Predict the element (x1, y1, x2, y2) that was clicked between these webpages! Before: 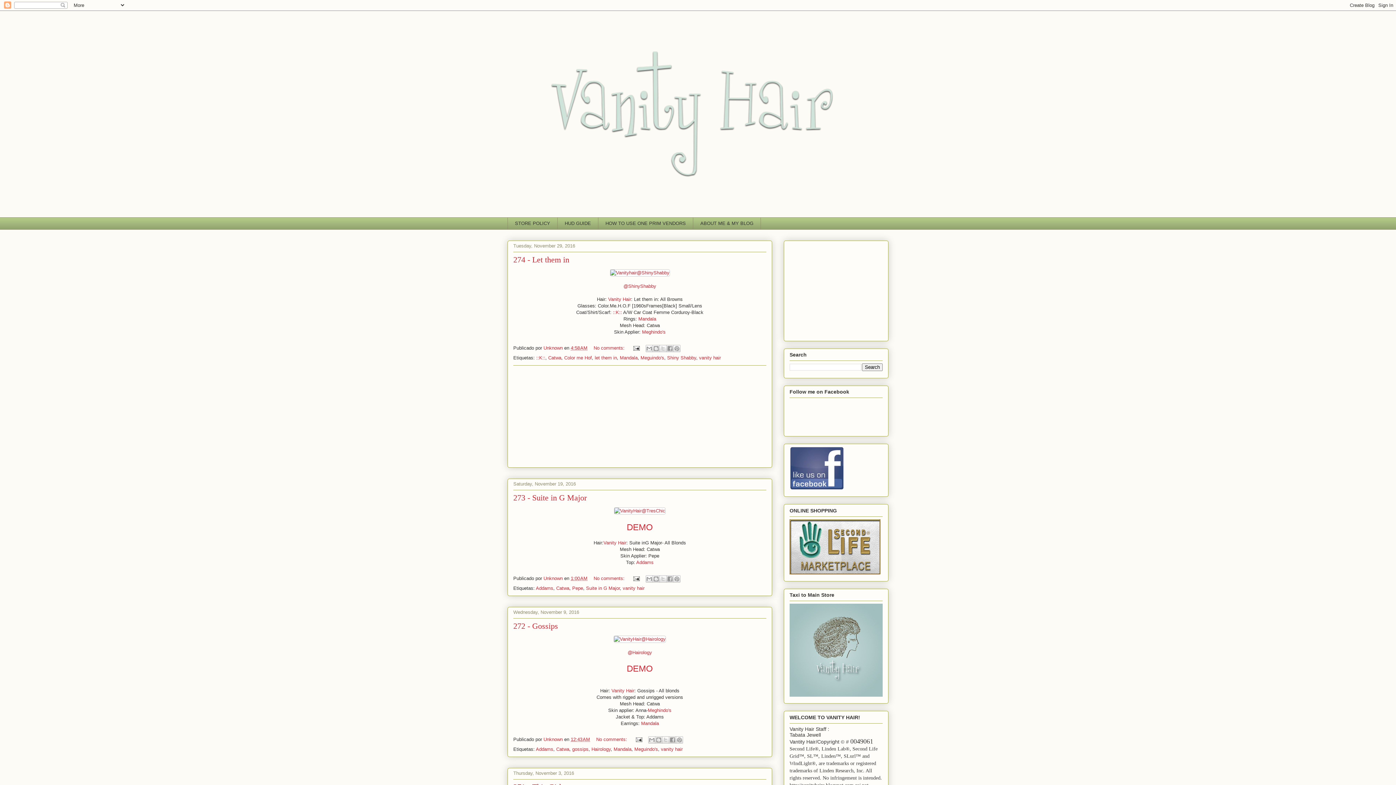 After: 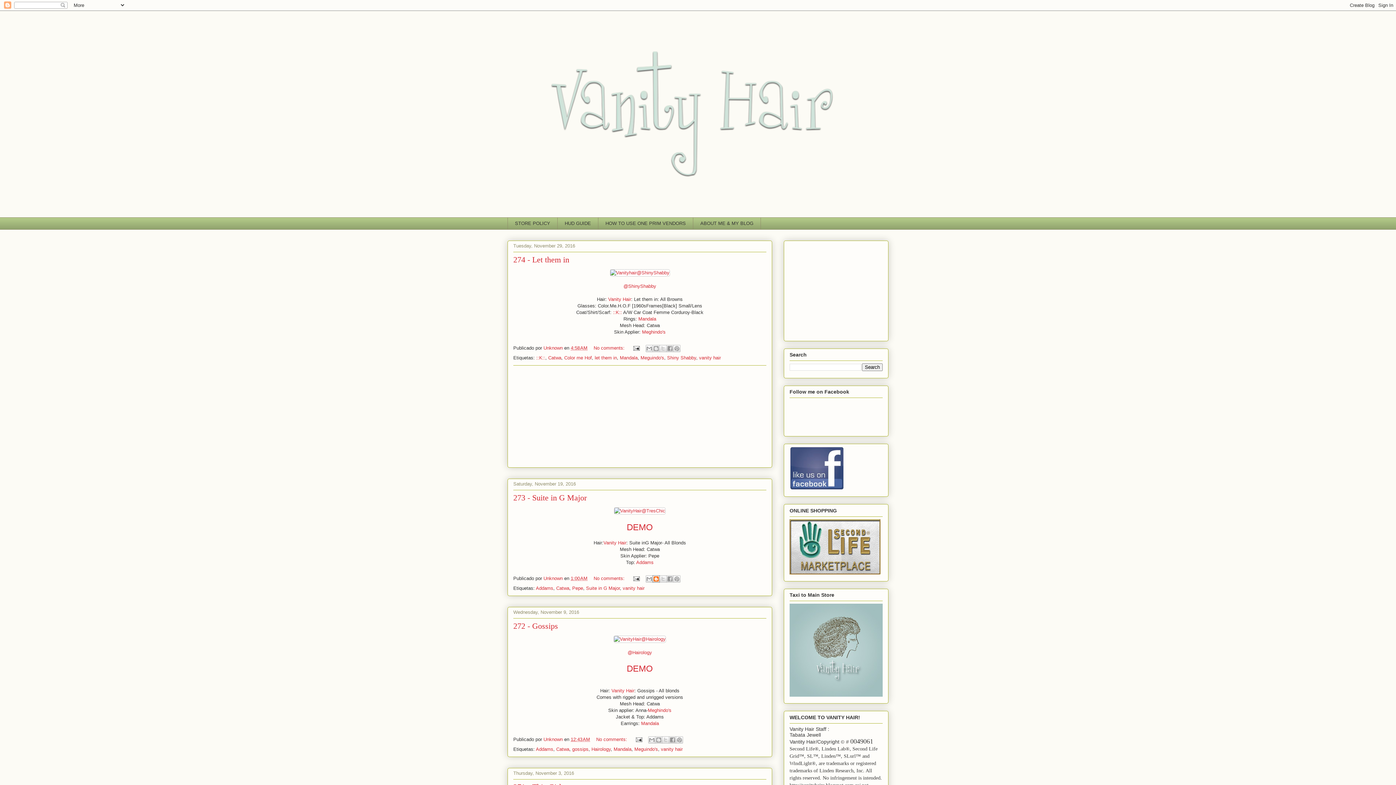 Action: bbox: (652, 575, 659, 582) label: BlogThis!